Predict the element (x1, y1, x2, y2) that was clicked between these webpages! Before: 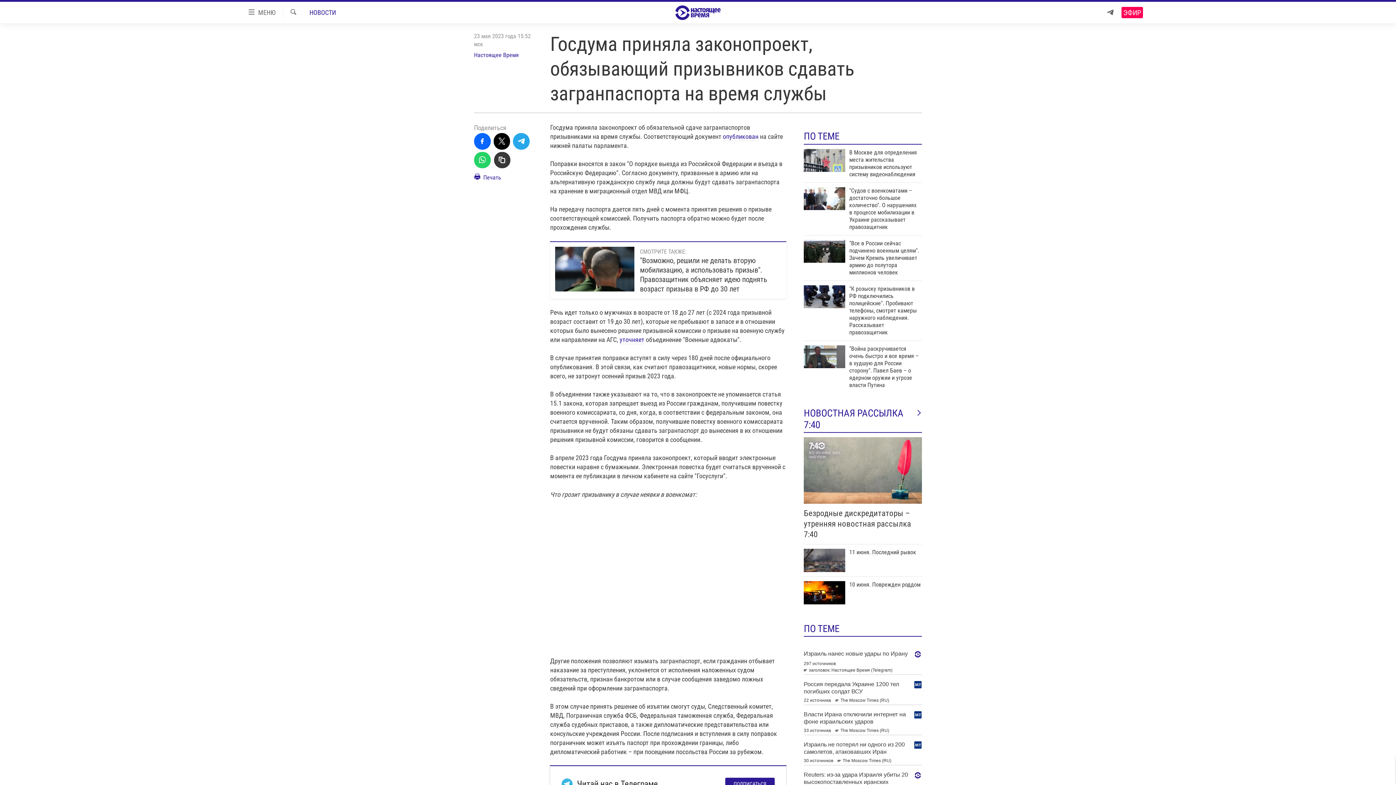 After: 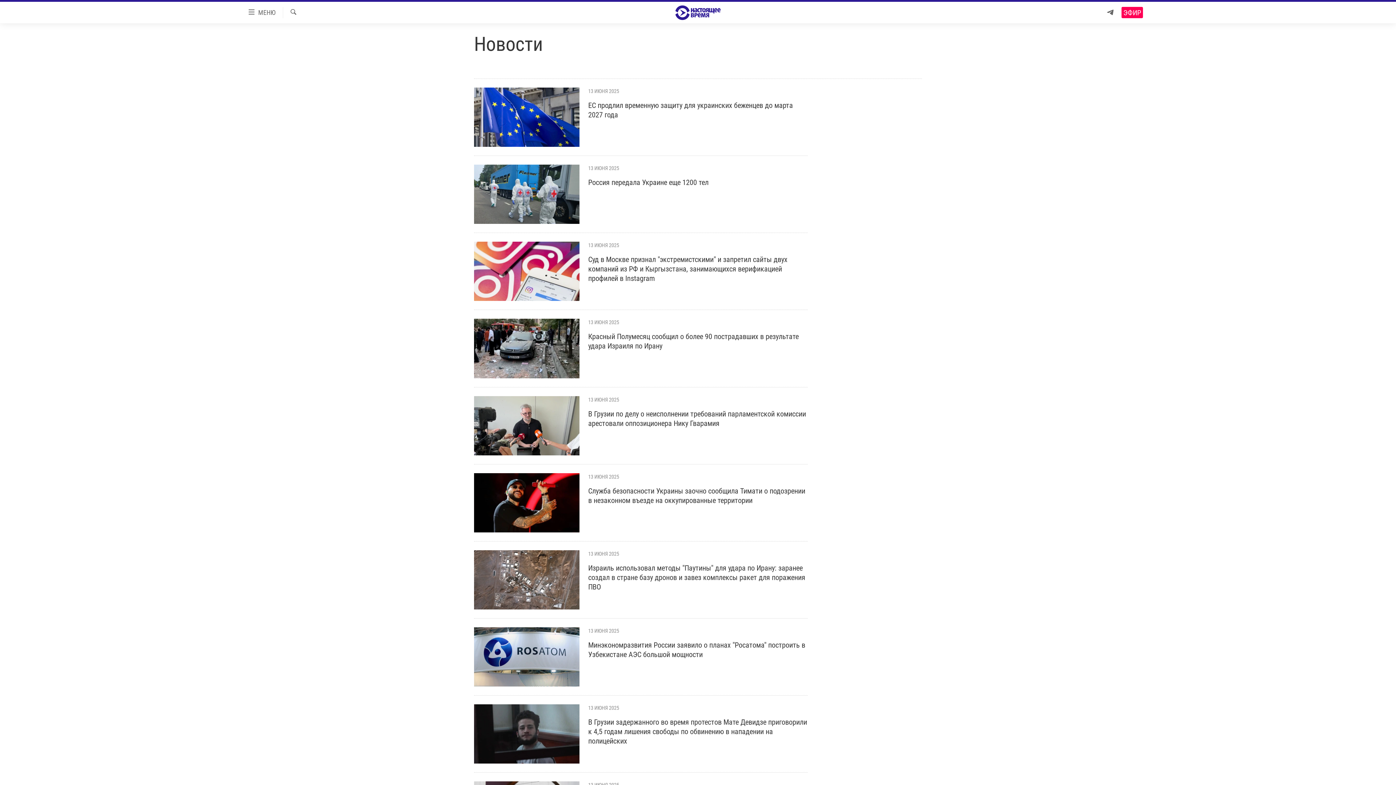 Action: label: НОВОСТИ bbox: (309, 8, 336, 17)